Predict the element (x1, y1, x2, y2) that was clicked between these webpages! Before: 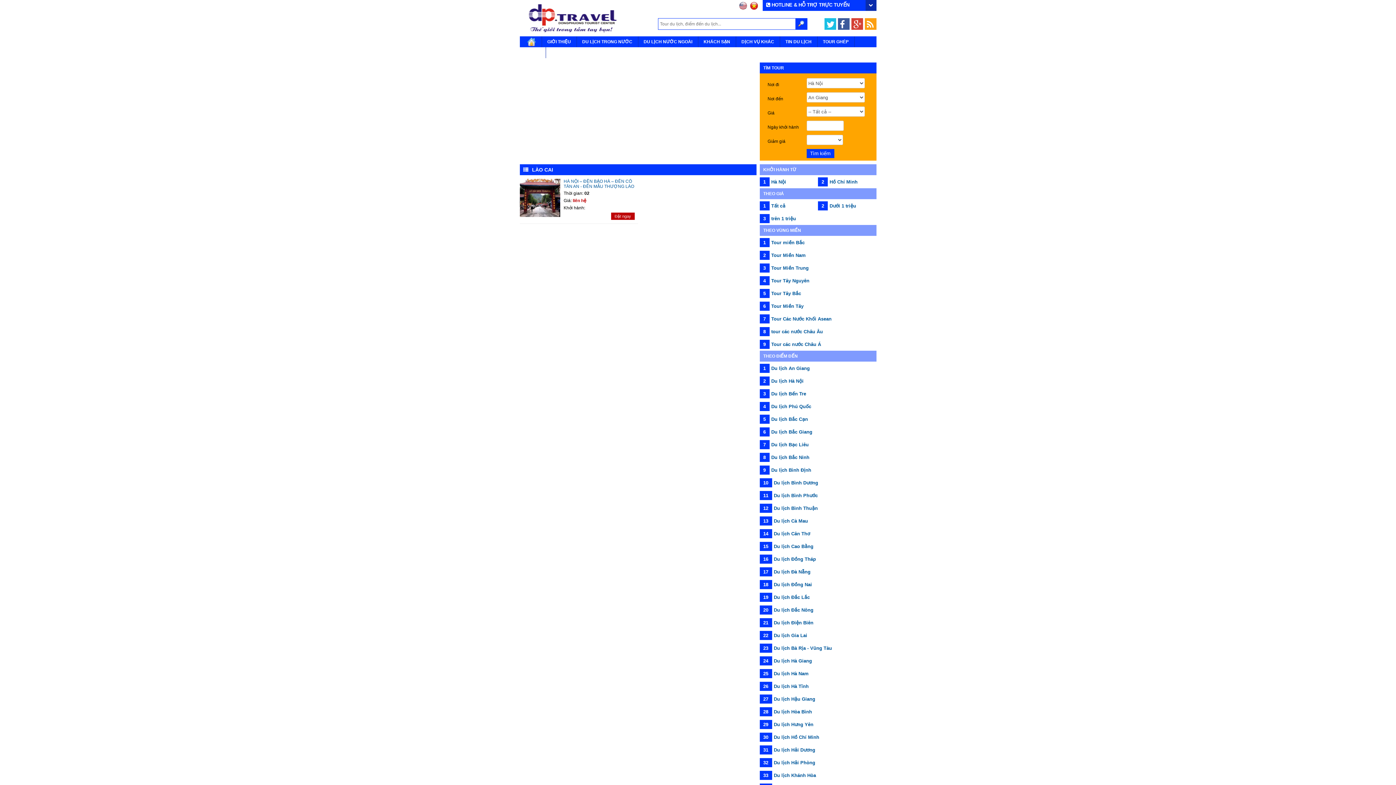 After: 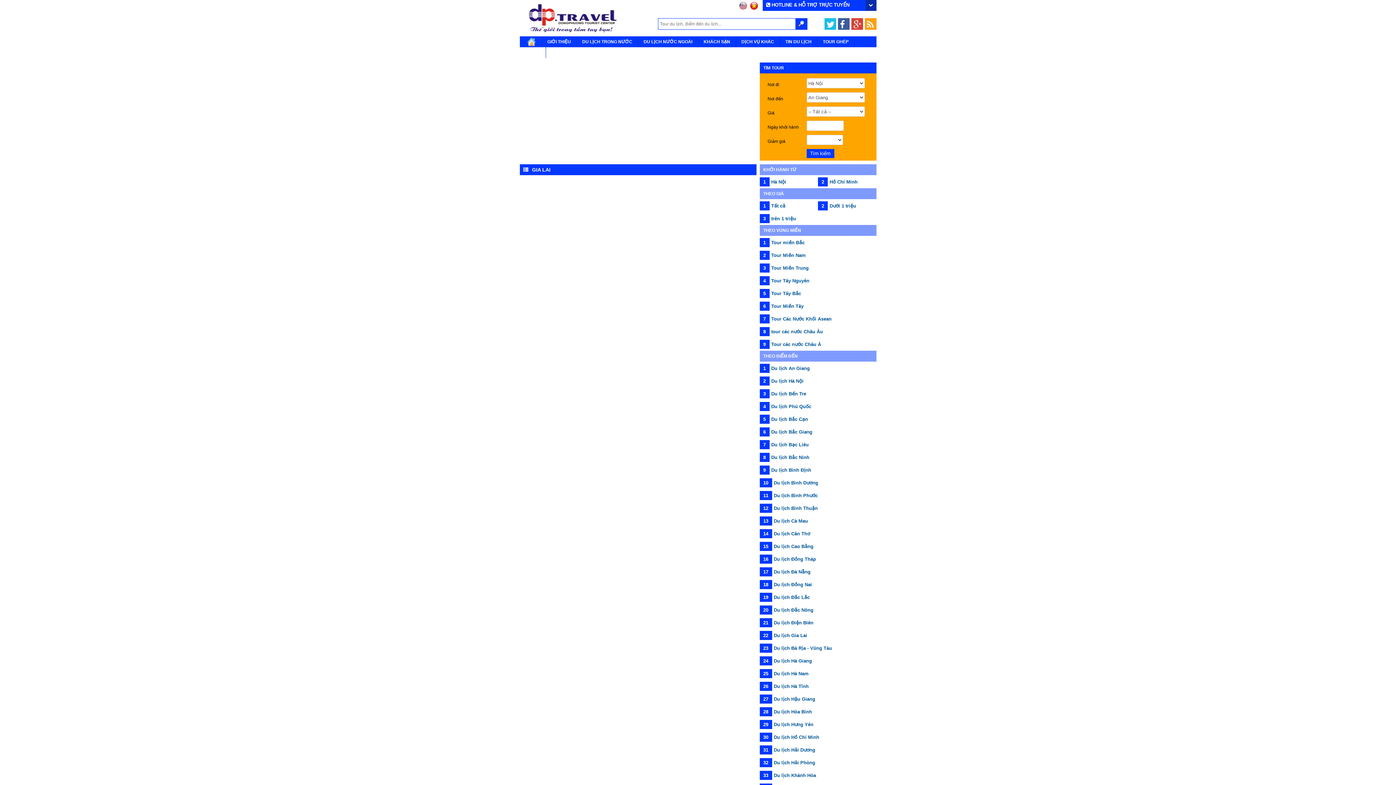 Action: bbox: (759, 633, 807, 638) label: 22Du lịch Gia Lai